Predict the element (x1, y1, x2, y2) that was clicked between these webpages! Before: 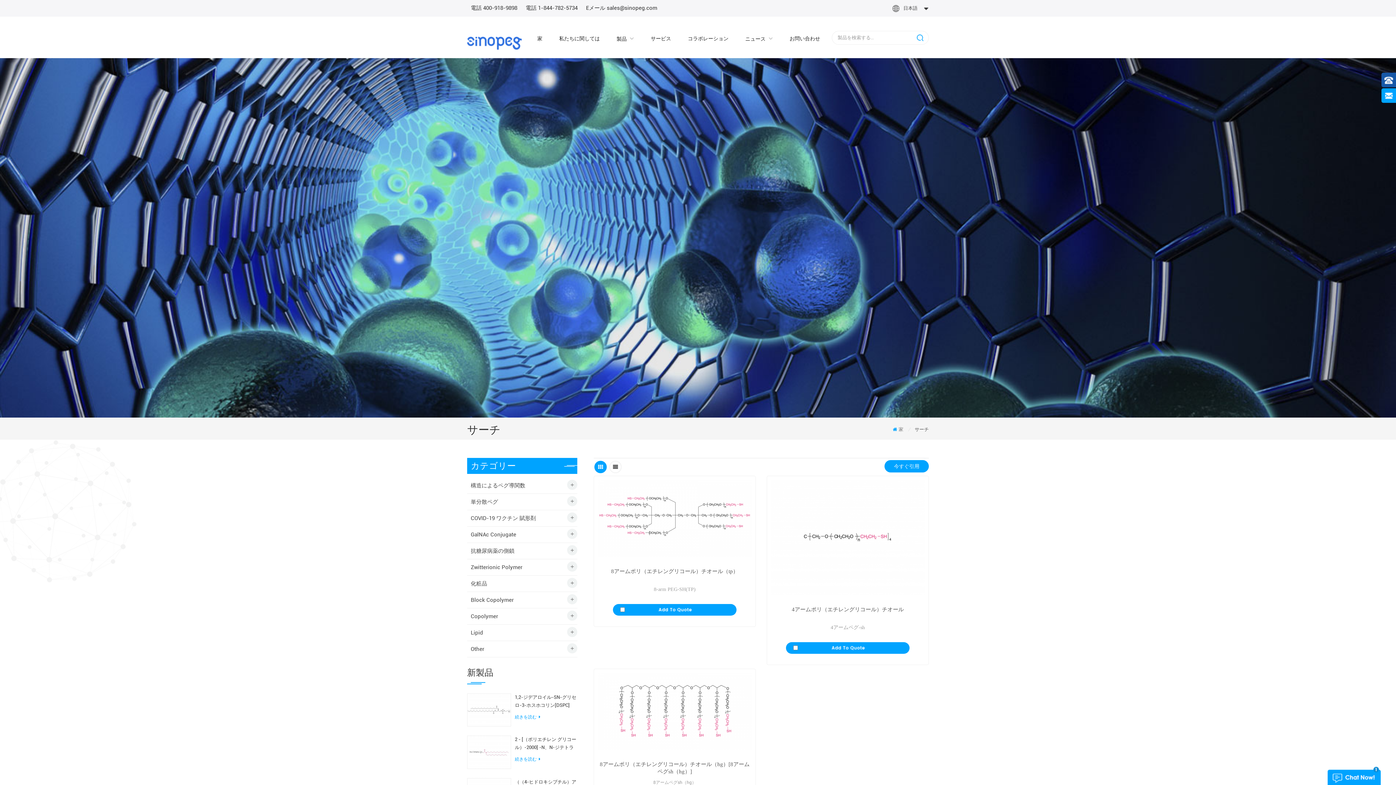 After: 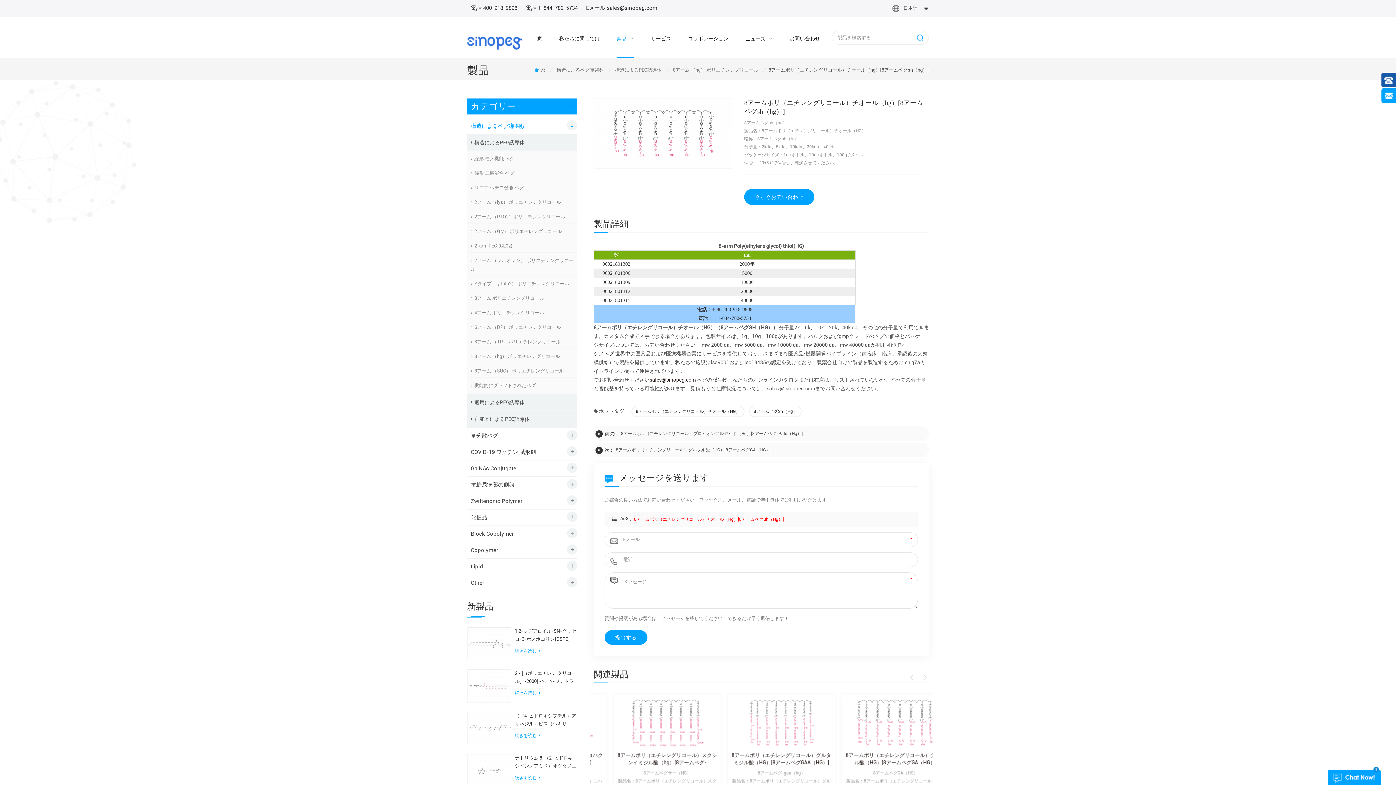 Action: bbox: (597, 673, 752, 750)